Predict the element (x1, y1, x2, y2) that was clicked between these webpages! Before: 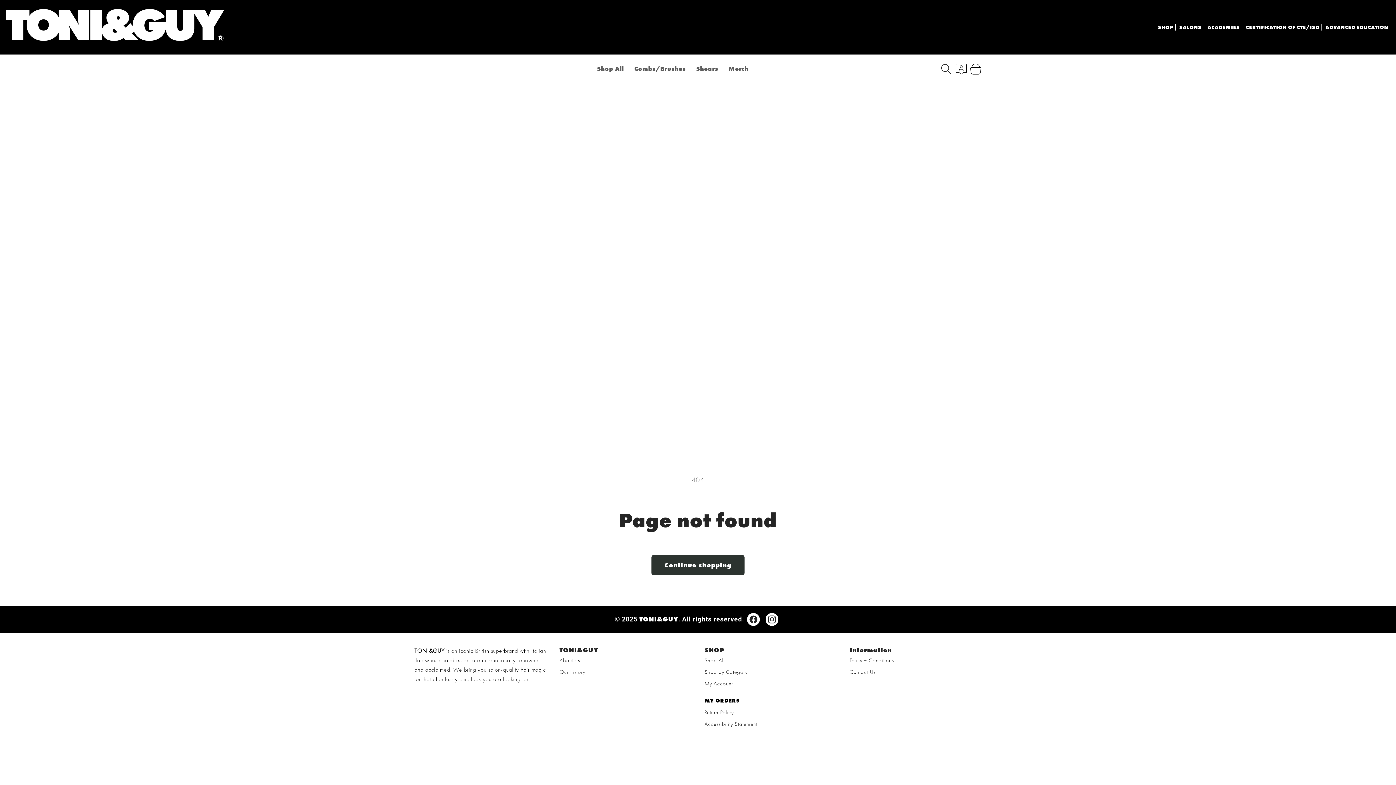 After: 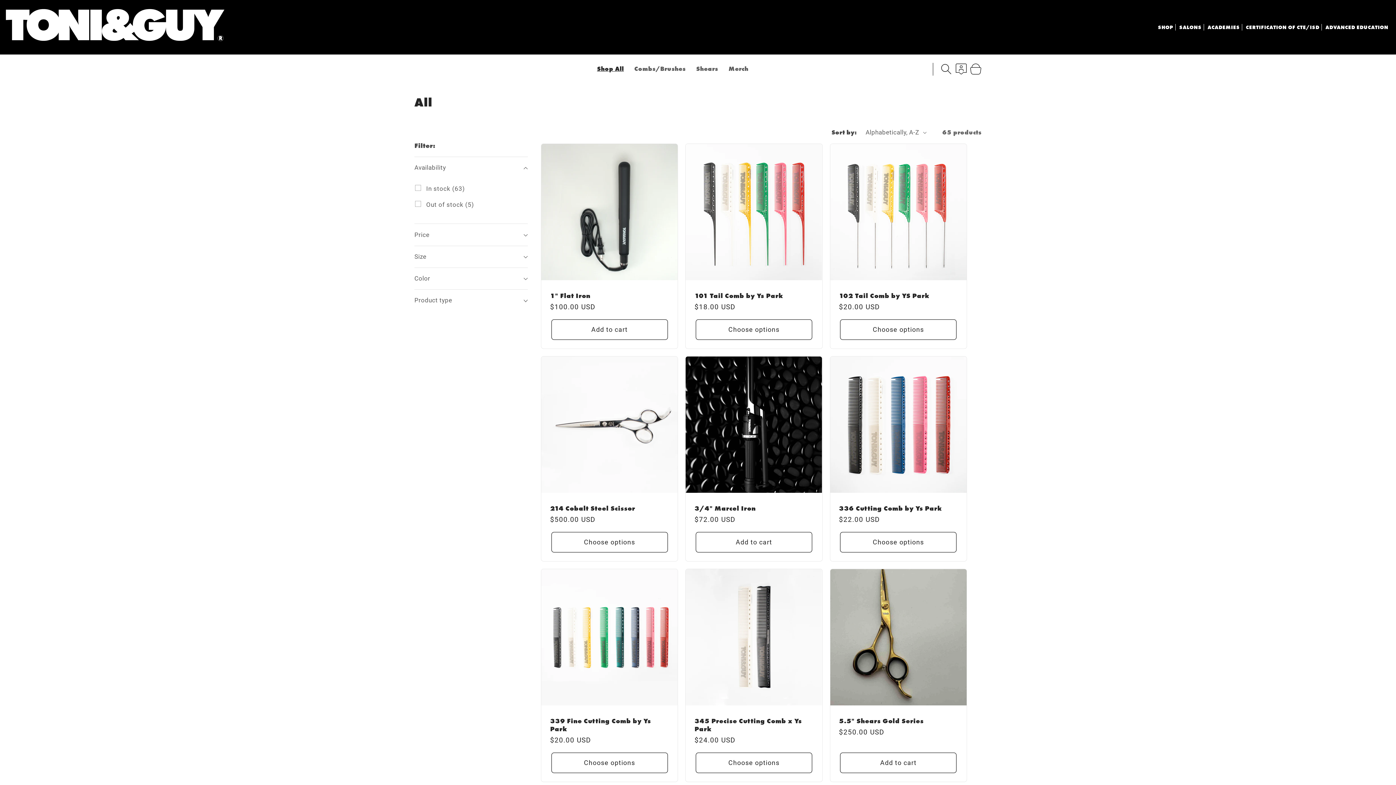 Action: label: Shop All bbox: (591, 60, 629, 78)